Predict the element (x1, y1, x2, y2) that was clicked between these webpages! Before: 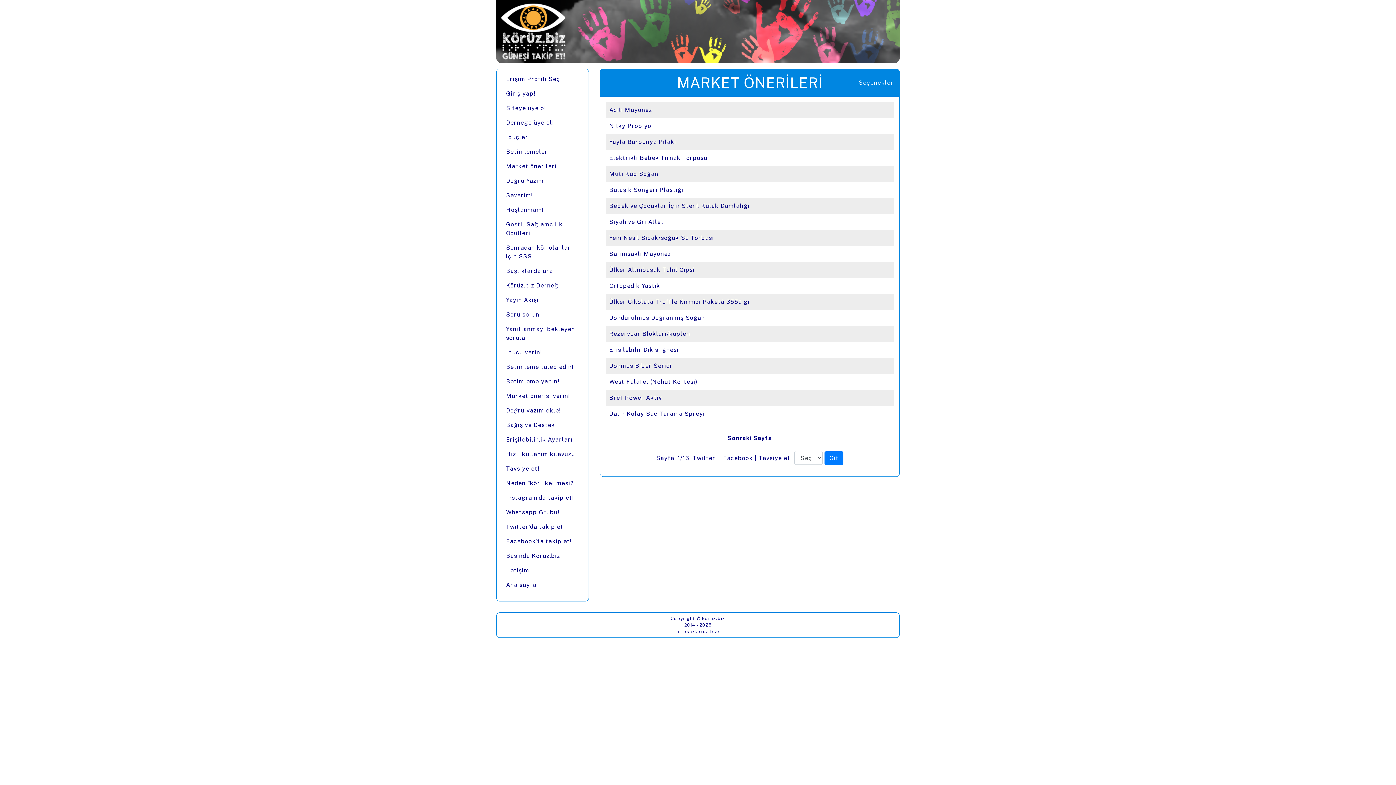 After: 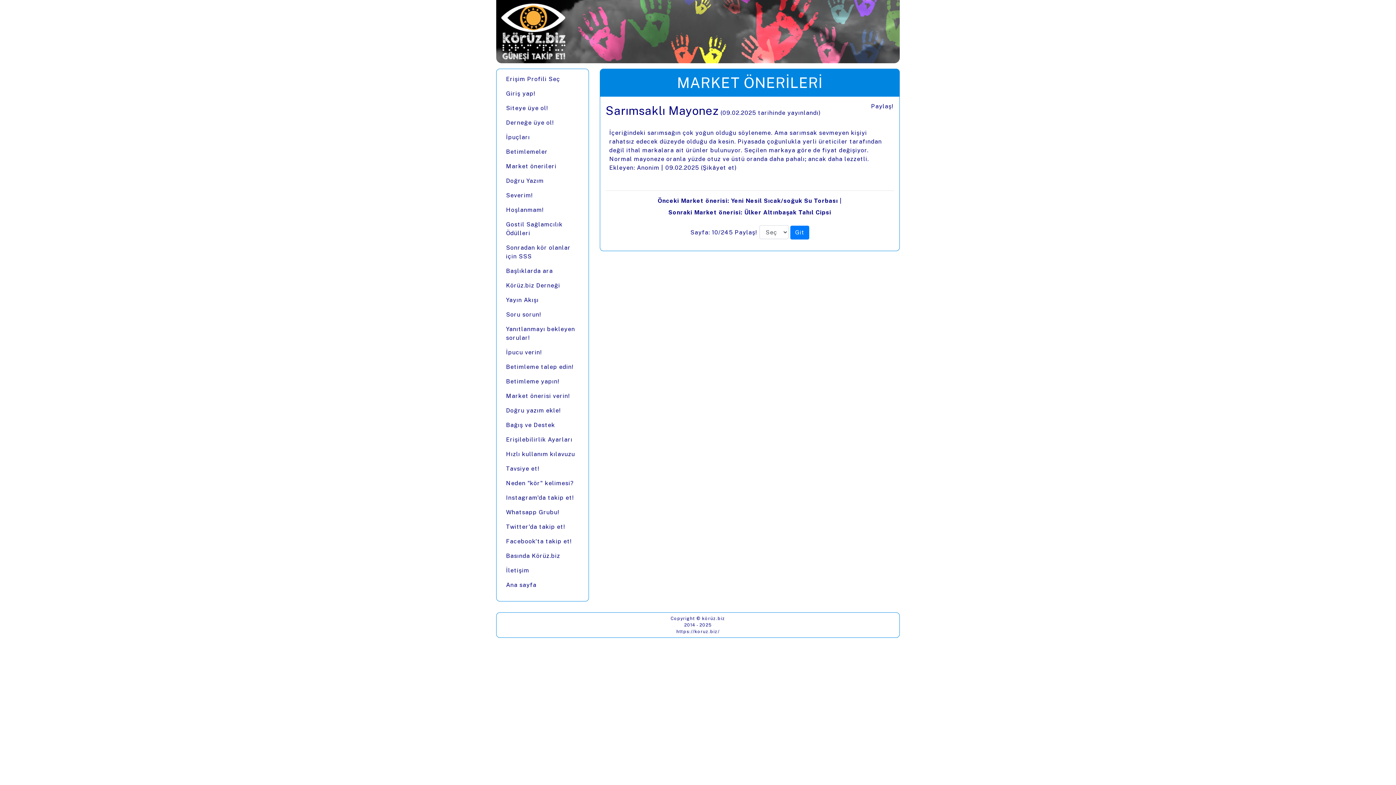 Action: bbox: (609, 249, 890, 258) label: Sarımsaklı Mayonez